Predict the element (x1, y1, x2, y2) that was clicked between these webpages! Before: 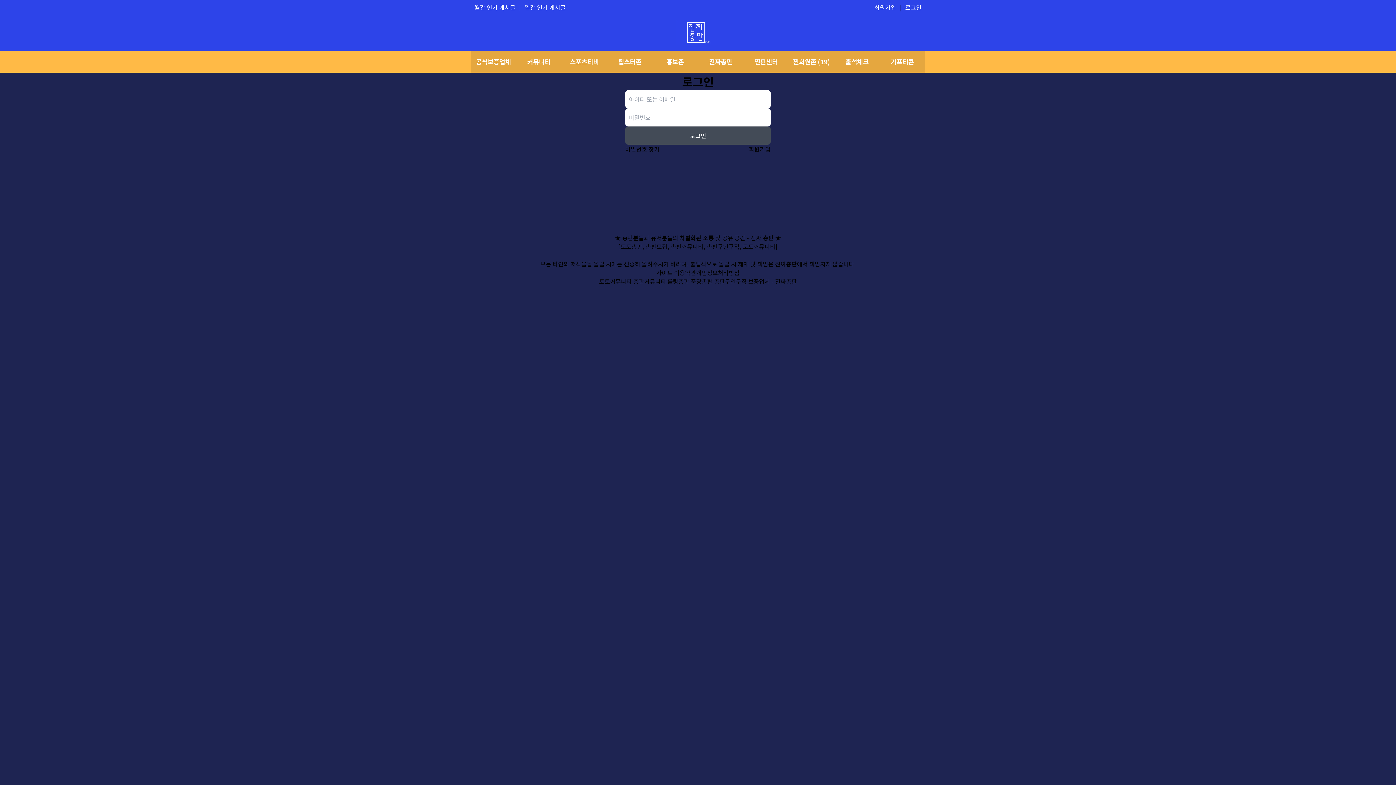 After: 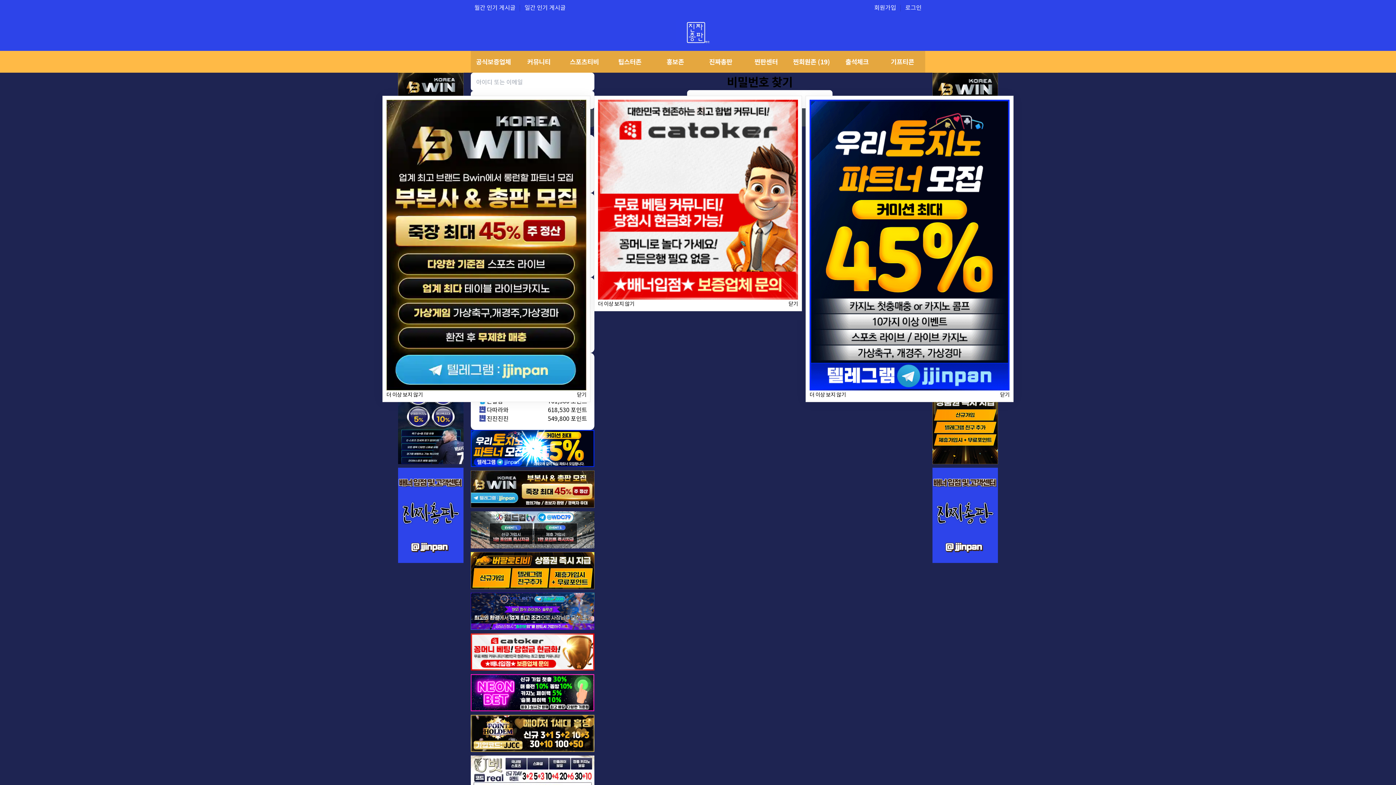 Action: label: 비밀번호 찾기 bbox: (625, 144, 659, 153)